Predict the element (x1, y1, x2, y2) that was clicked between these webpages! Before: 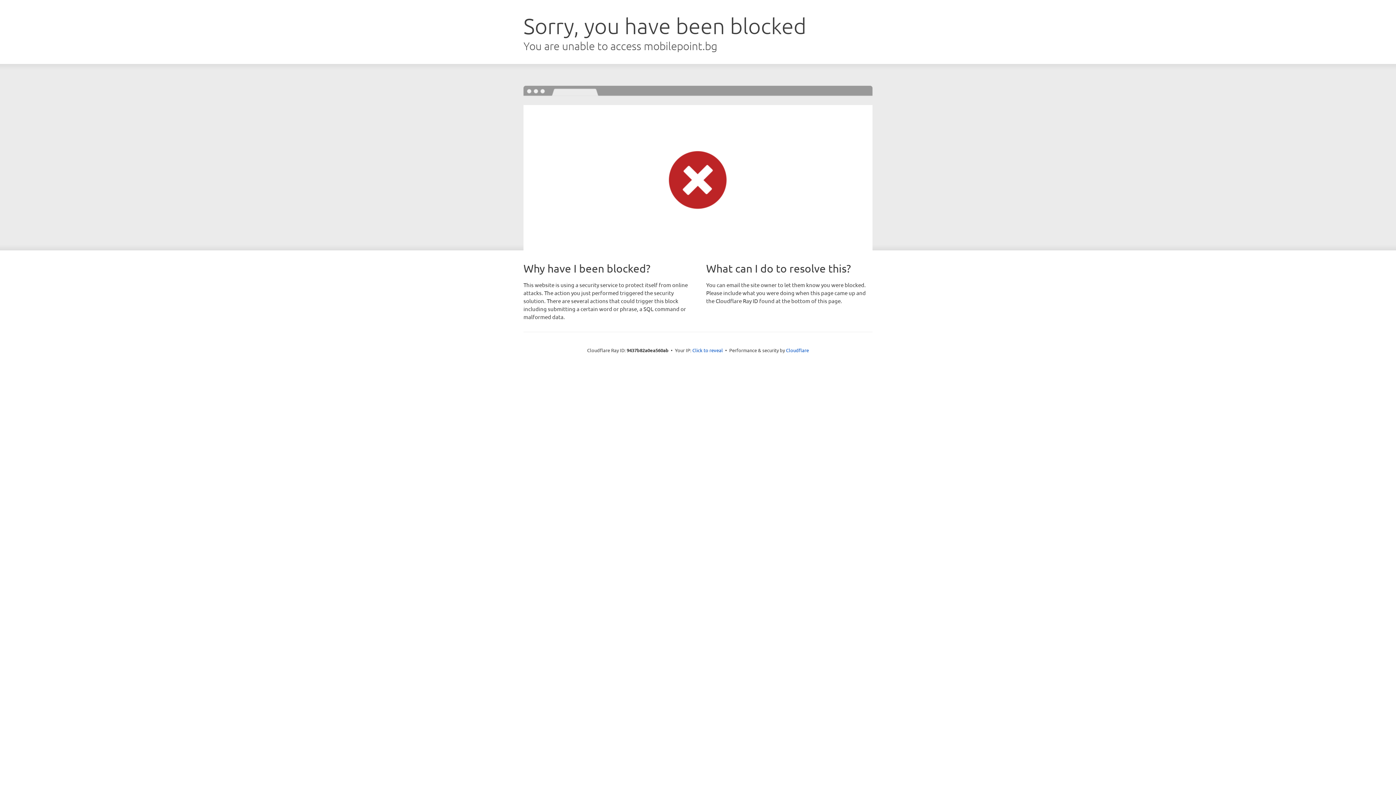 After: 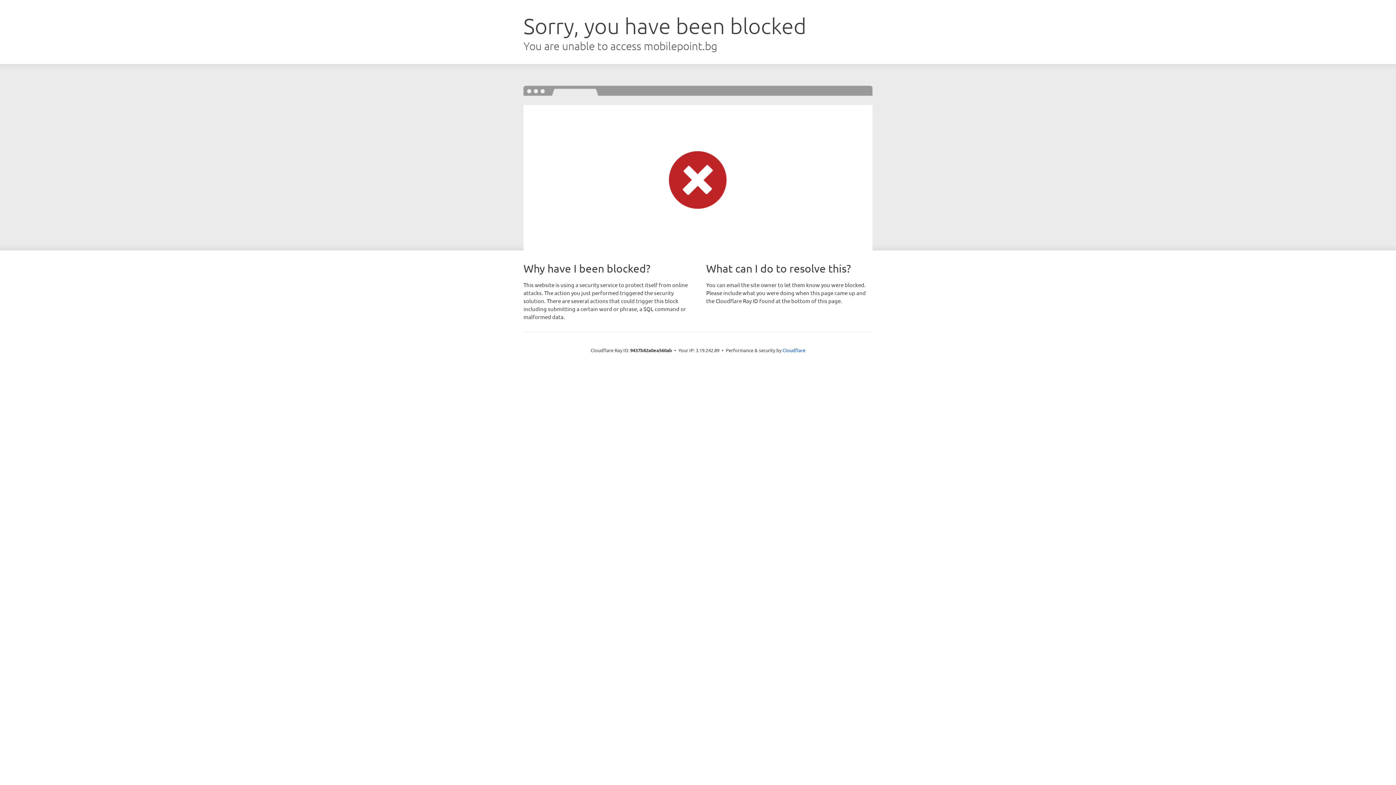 Action: bbox: (692, 346, 723, 353) label: Click to reveal